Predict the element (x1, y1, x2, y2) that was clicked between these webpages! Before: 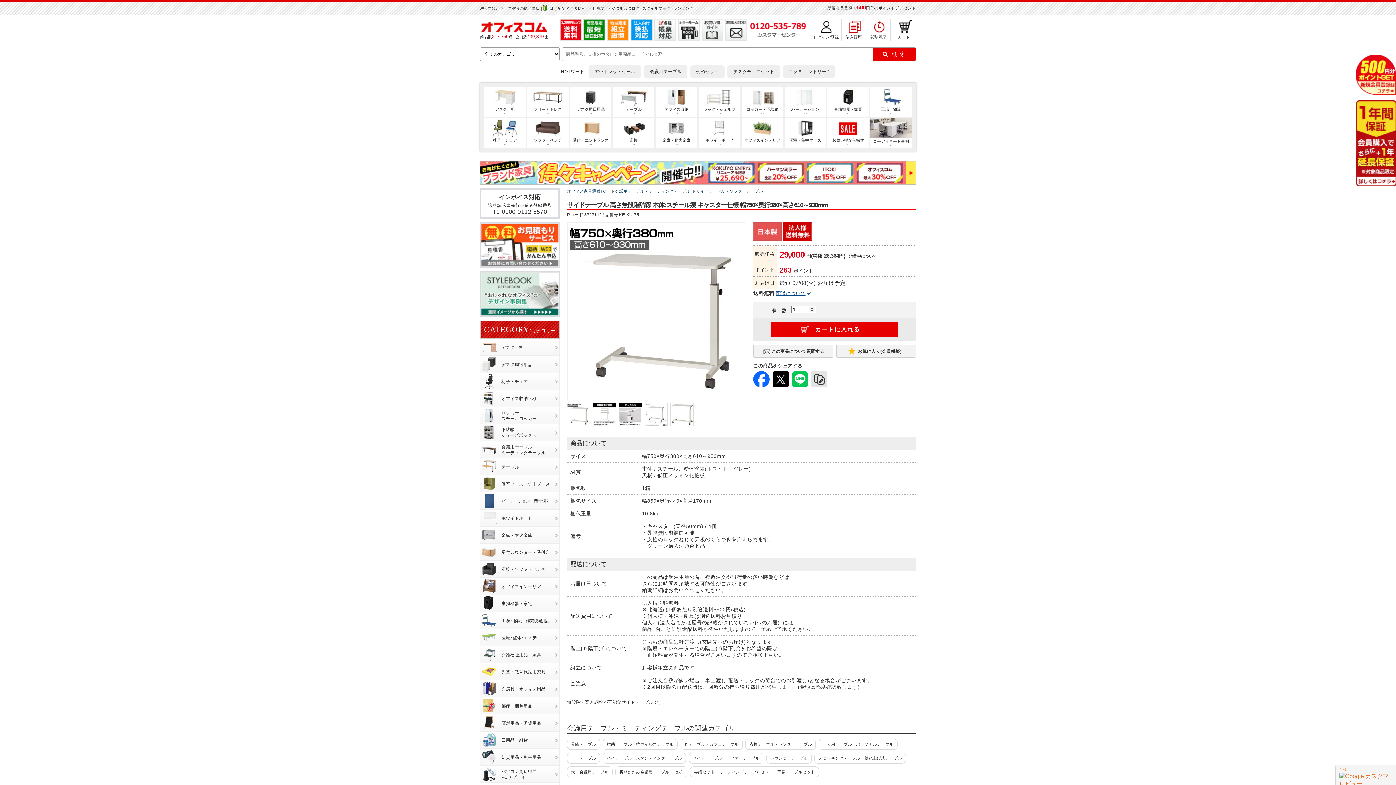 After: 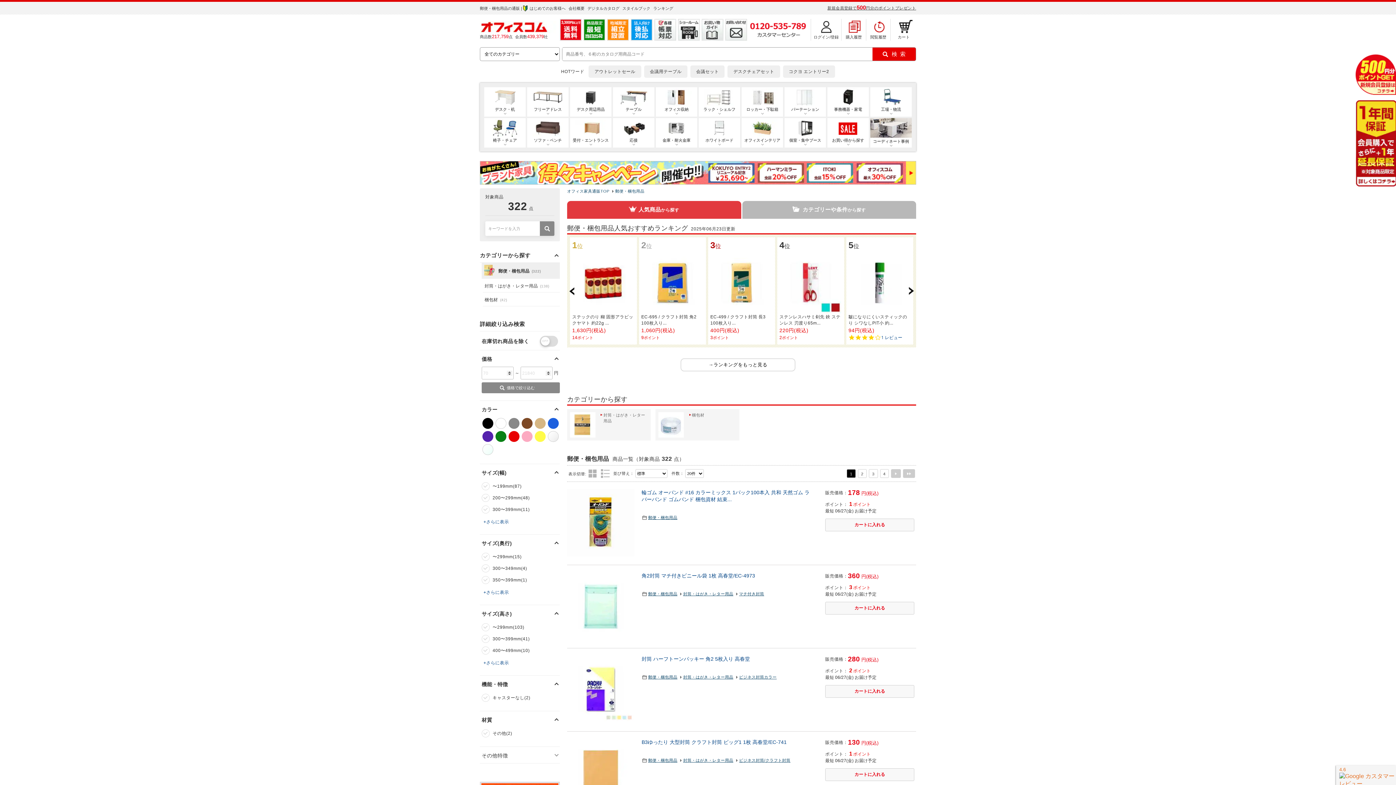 Action: bbox: (480, 697, 552, 714) label: 郵便・梱包用品